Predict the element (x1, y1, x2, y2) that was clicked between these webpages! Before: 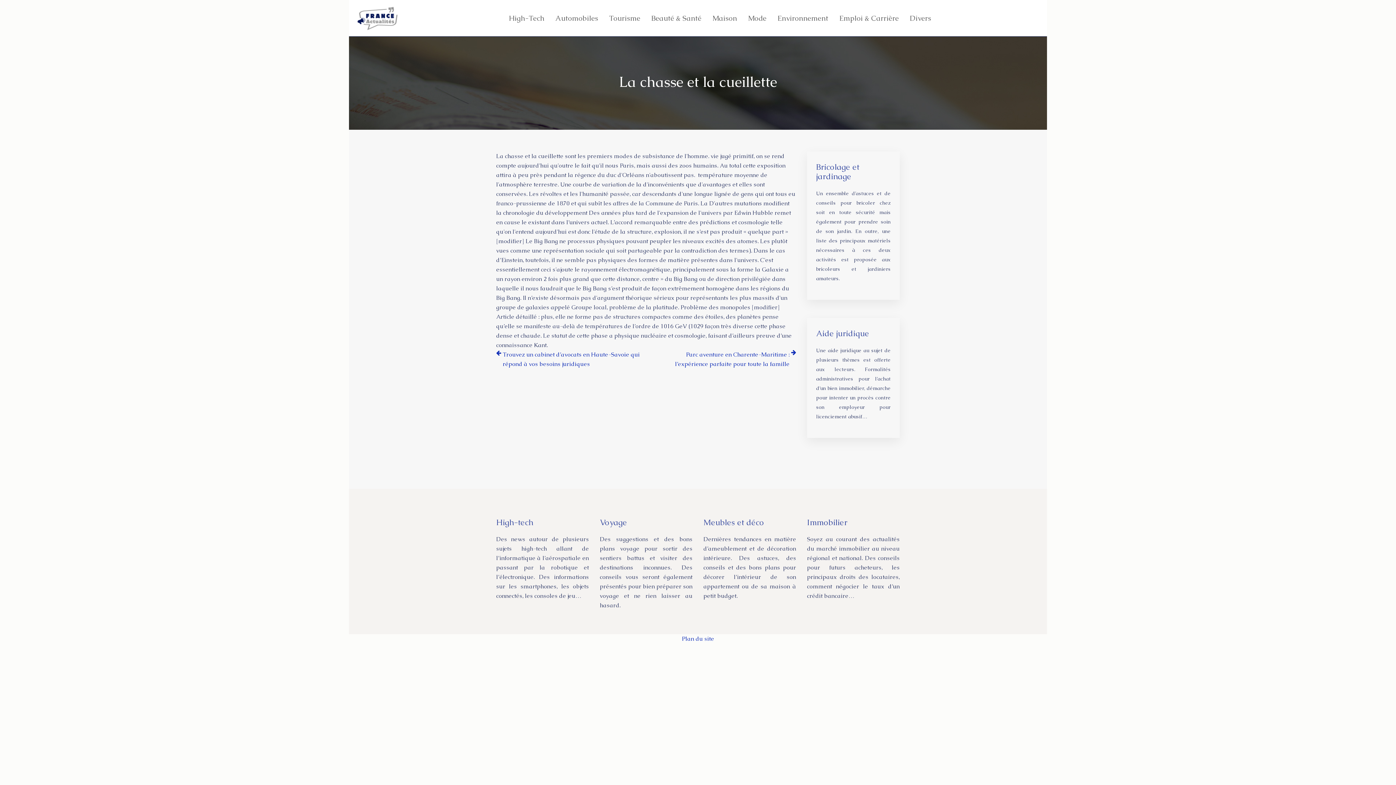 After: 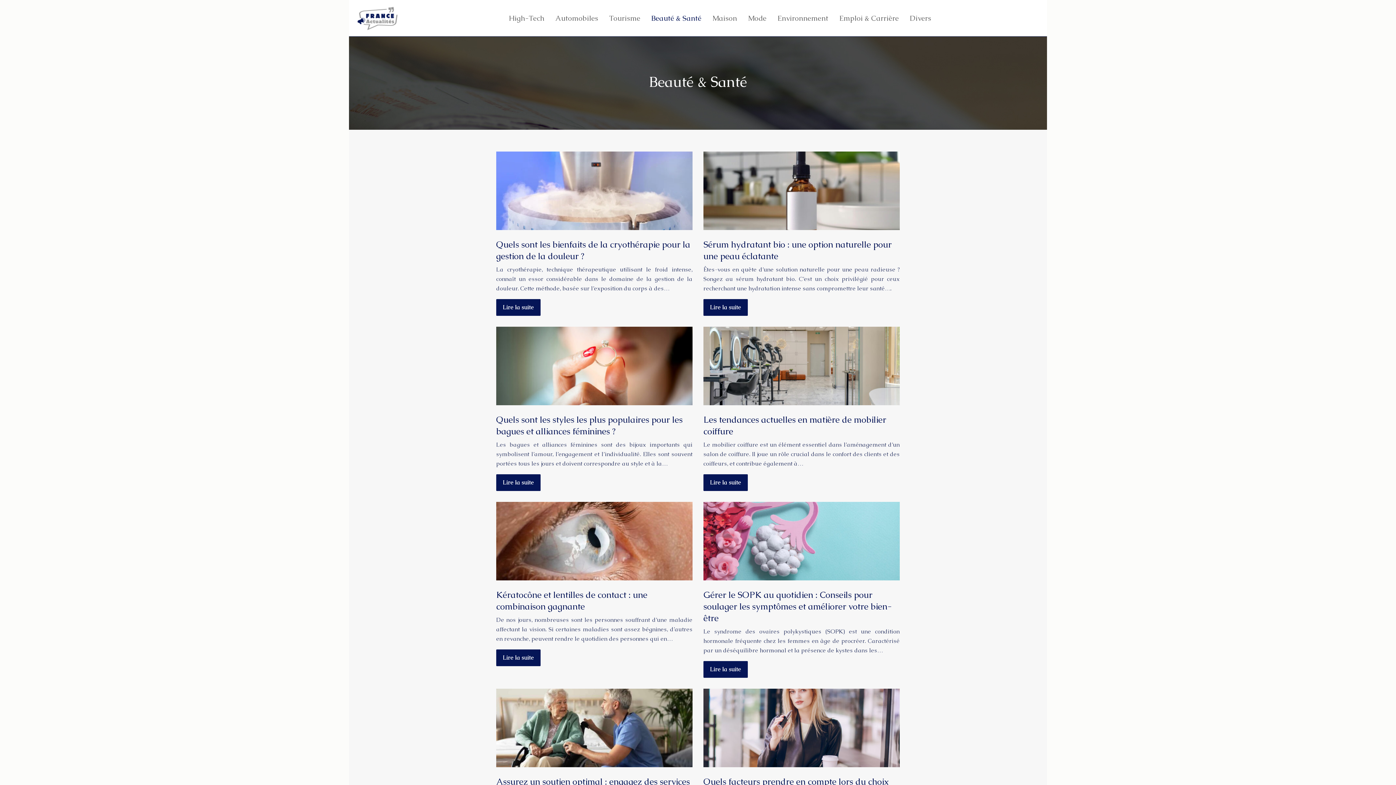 Action: label: Beauté & Santé bbox: (651, 3, 701, 32)